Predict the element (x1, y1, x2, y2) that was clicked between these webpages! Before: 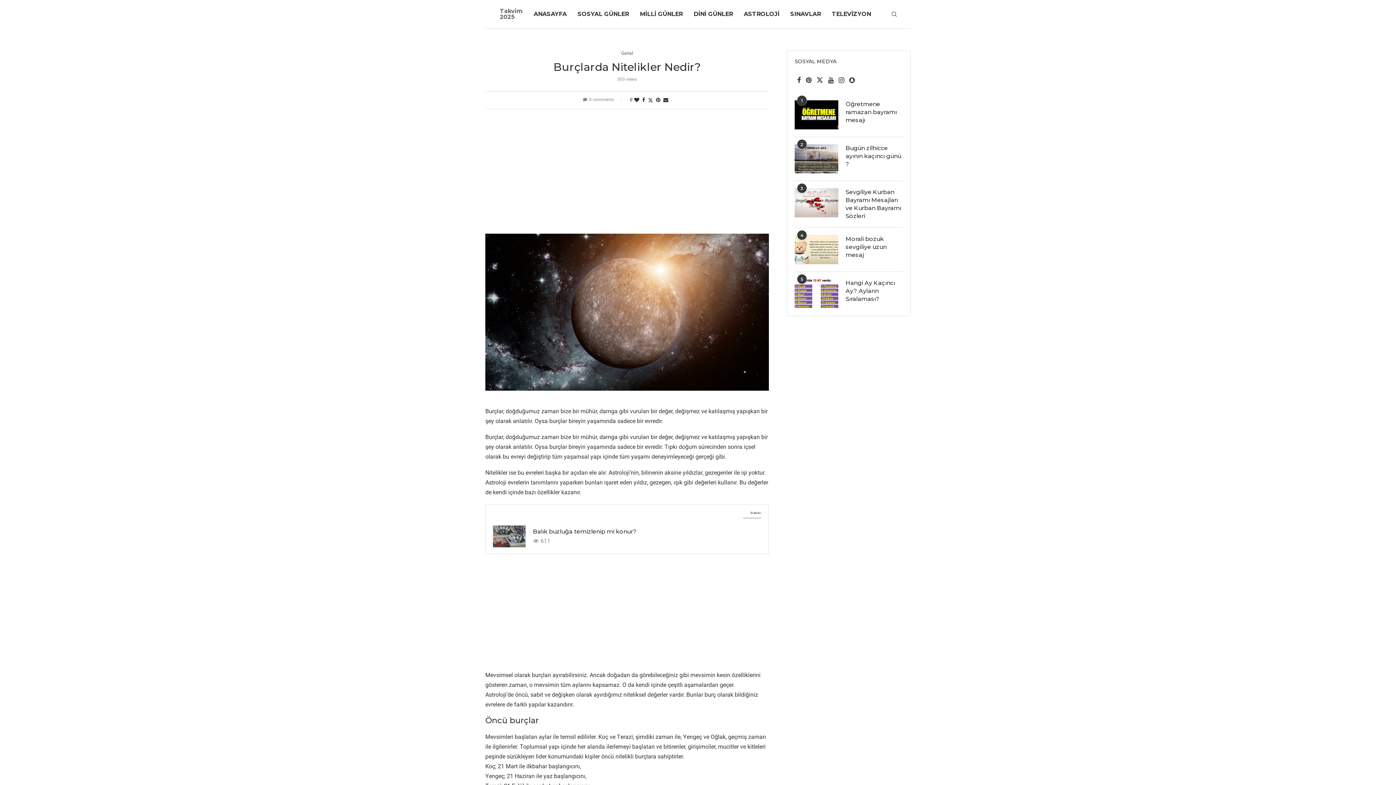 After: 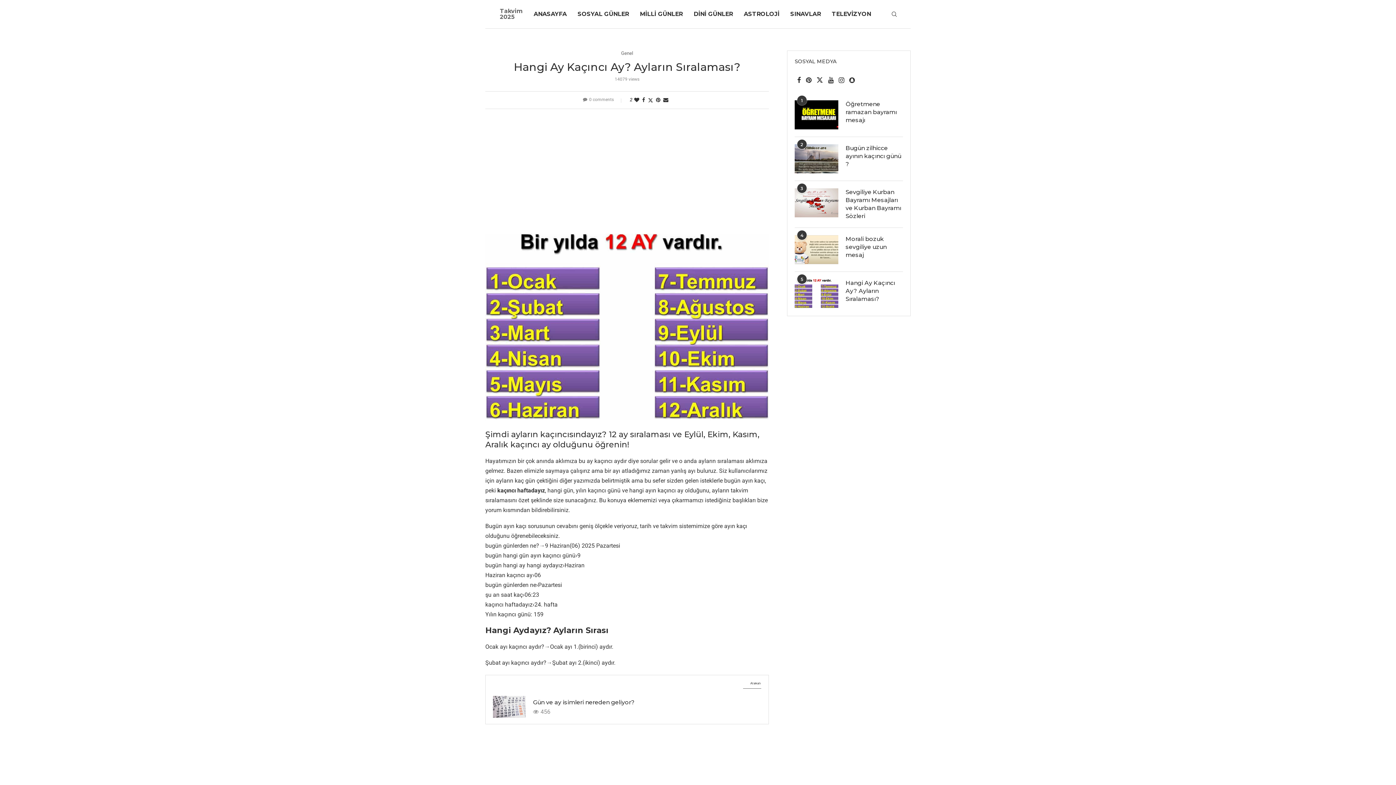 Action: bbox: (794, 279, 838, 308)